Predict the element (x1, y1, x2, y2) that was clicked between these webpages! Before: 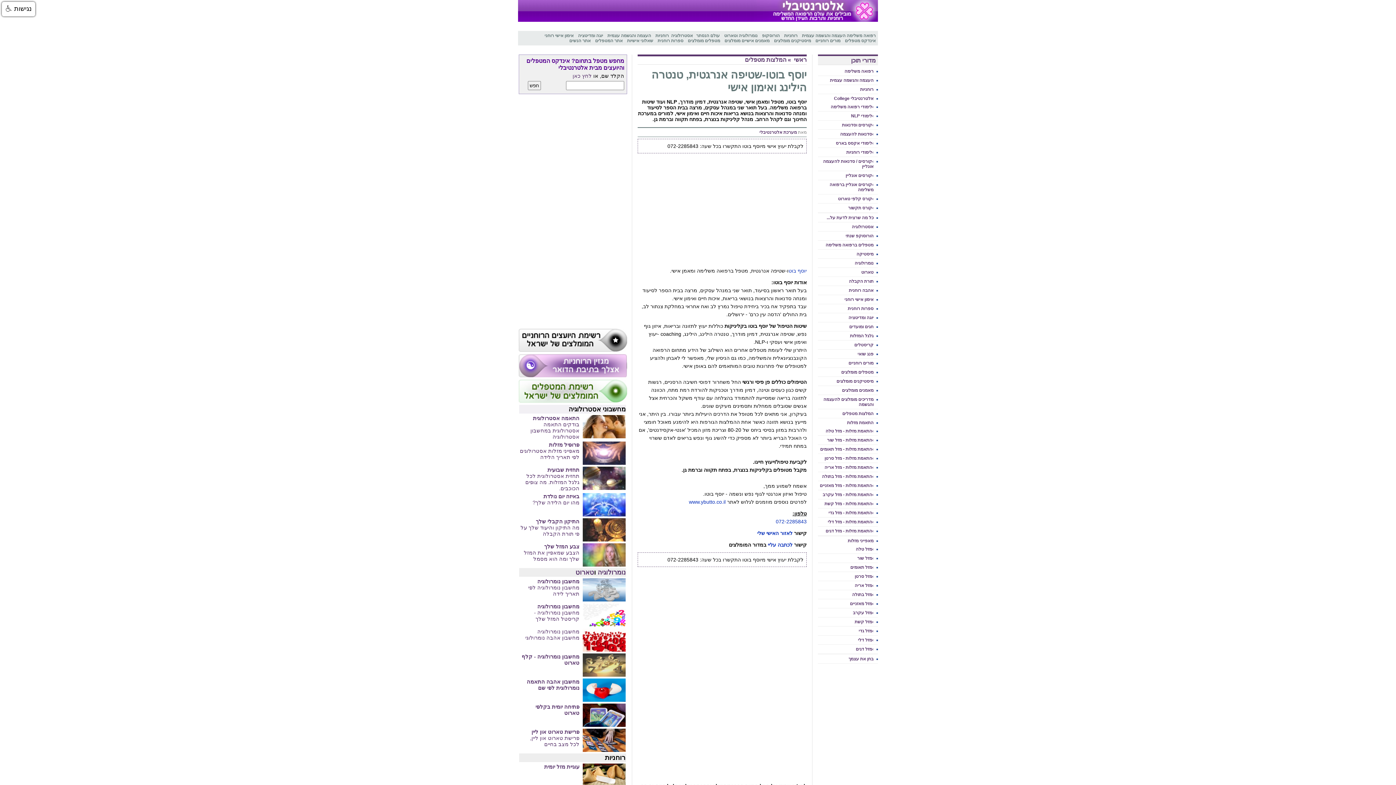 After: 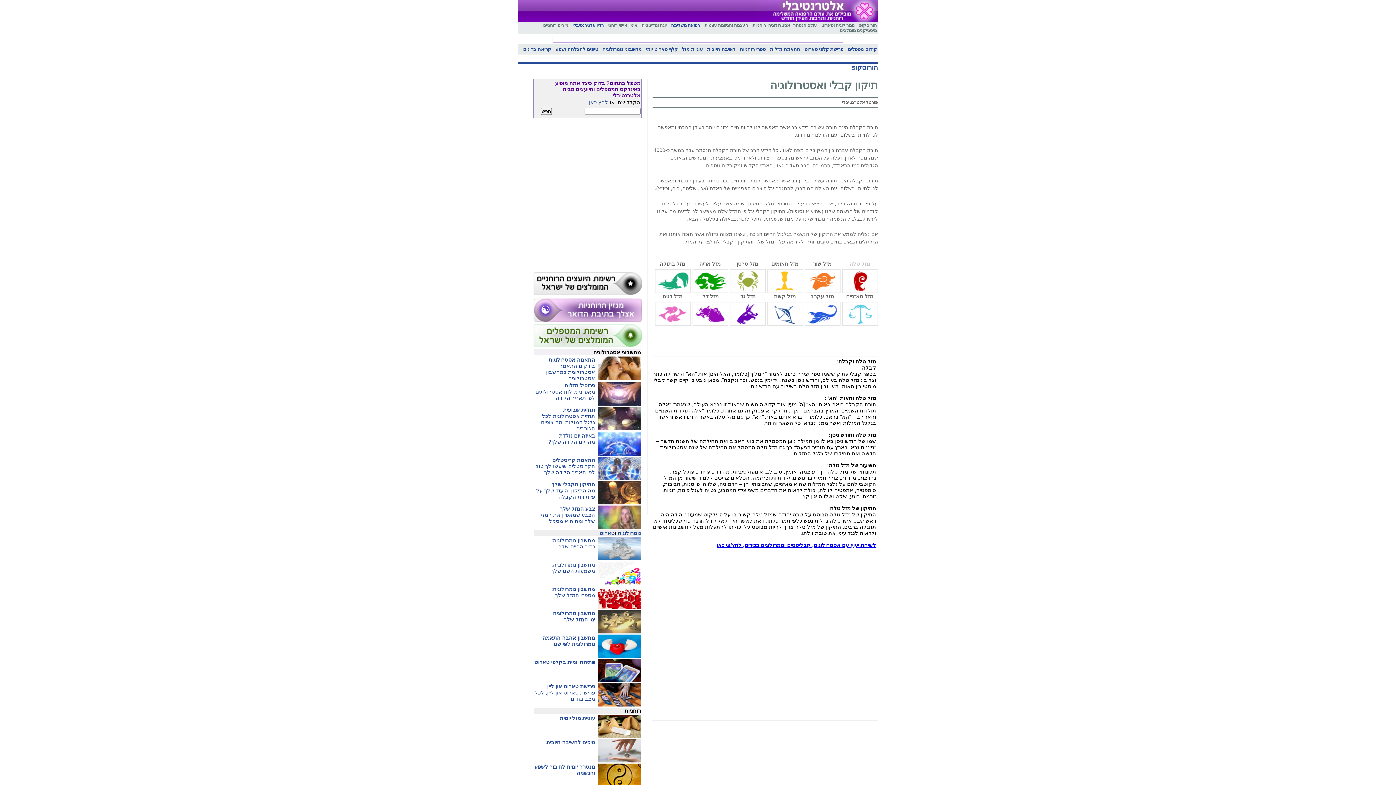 Action: bbox: (520, 525, 579, 537) label: מה התיקון והיעוד שלך על פי תורת הקבלה